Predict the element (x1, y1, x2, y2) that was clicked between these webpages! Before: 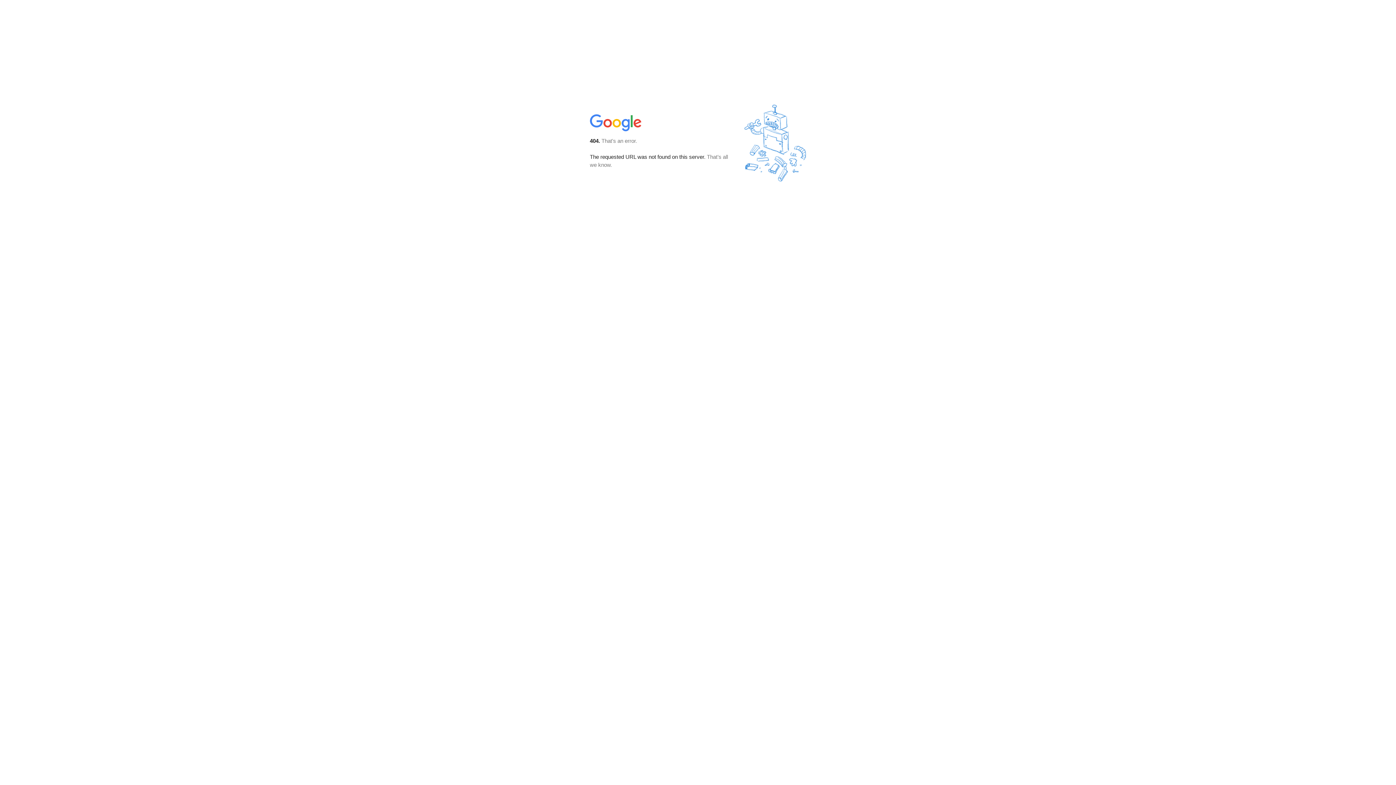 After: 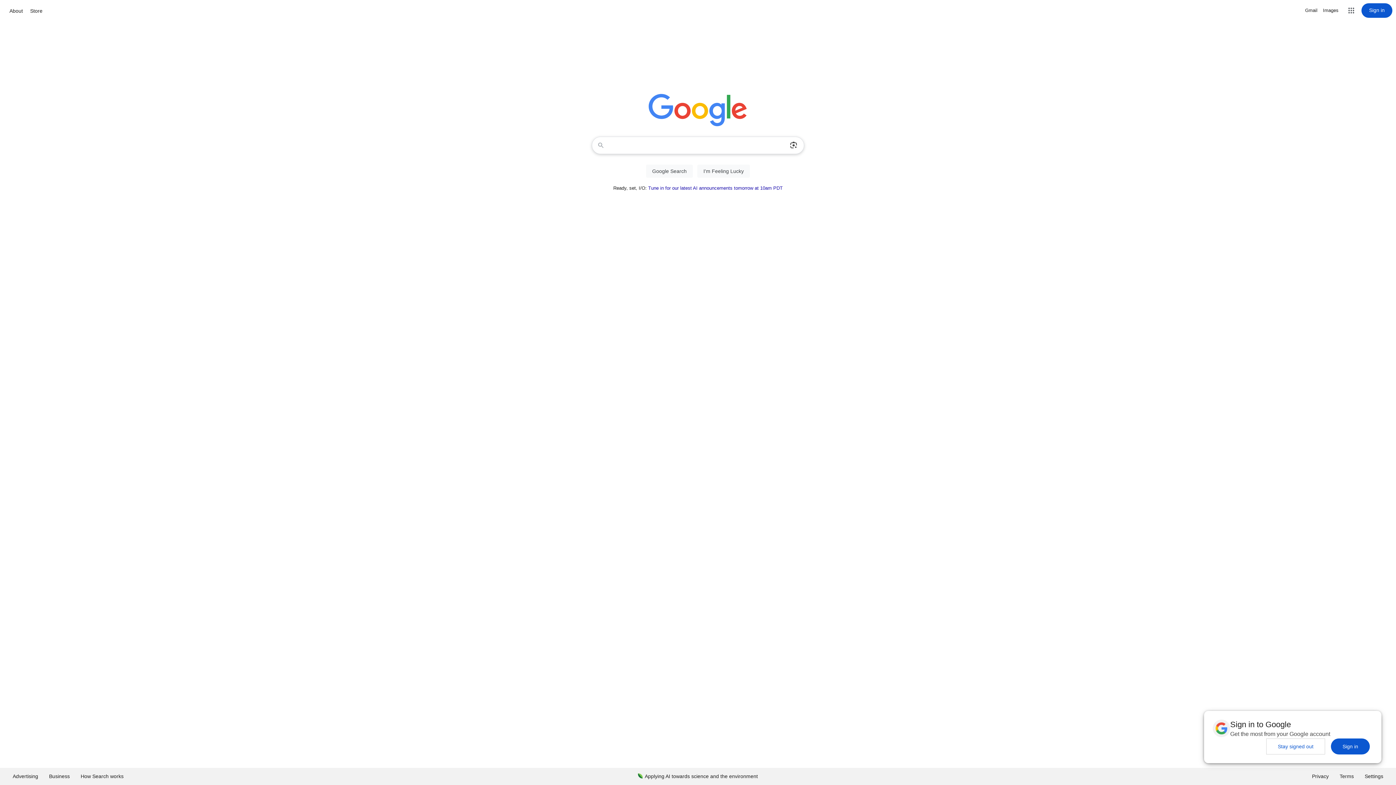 Action: bbox: (590, 127, 642, 134)